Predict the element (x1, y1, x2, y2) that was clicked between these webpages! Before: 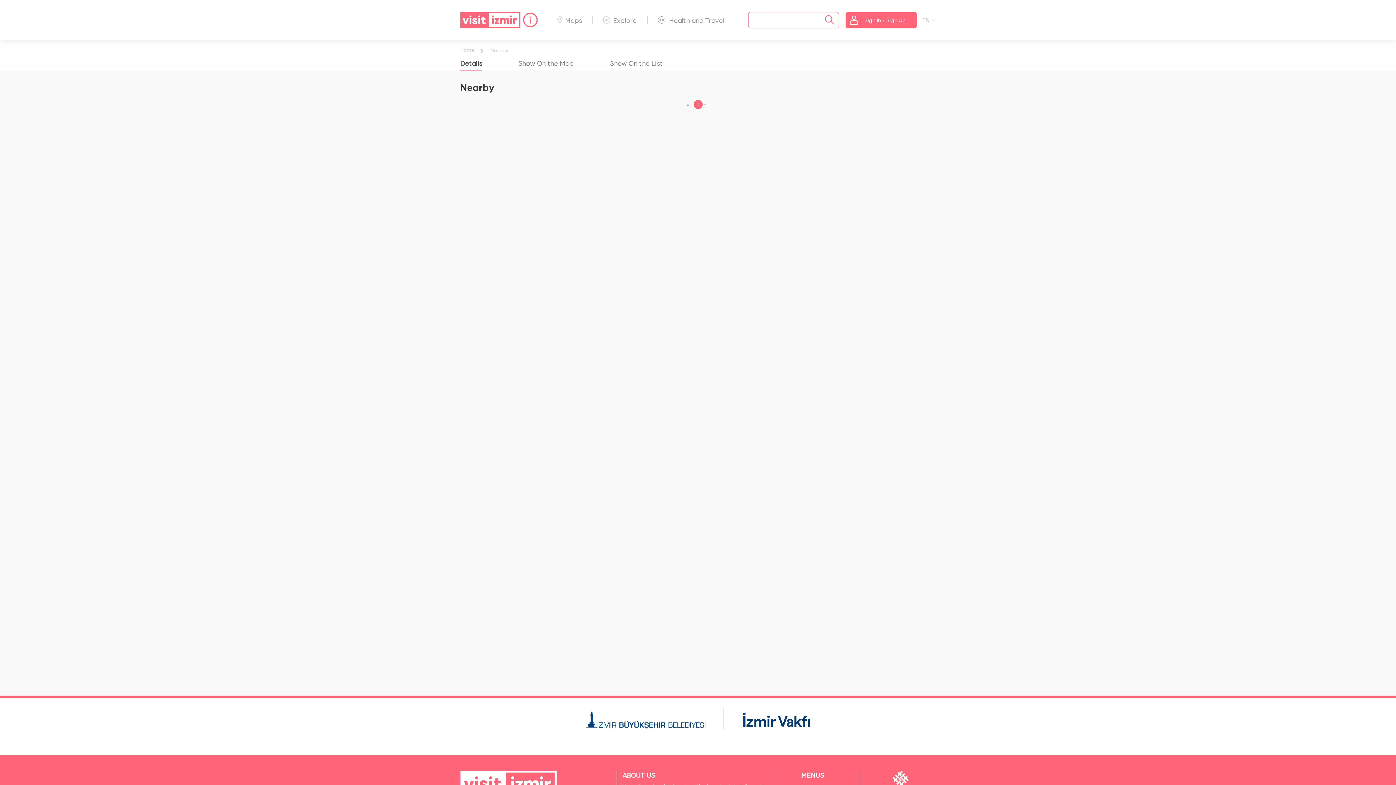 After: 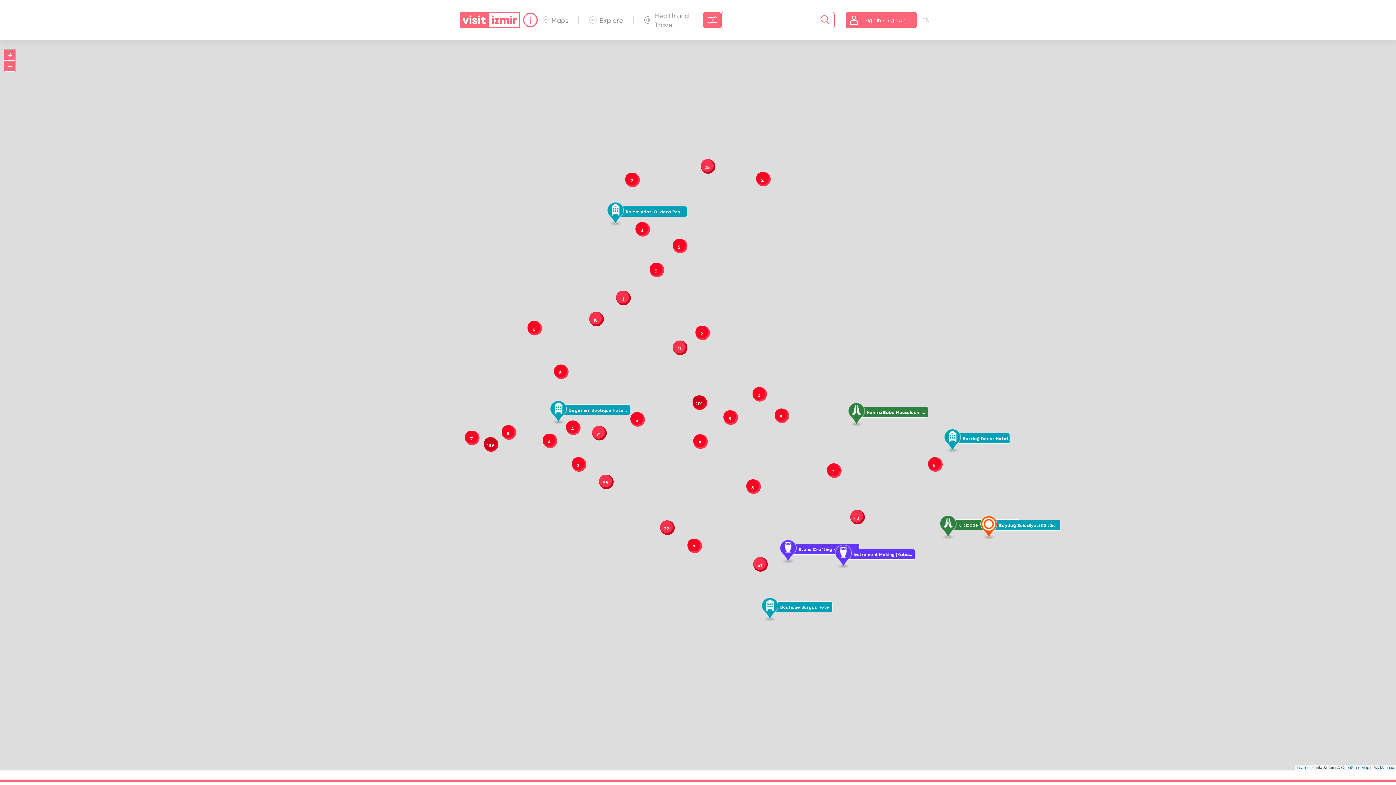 Action: bbox: (557, 15, 592, 24) label: Maps